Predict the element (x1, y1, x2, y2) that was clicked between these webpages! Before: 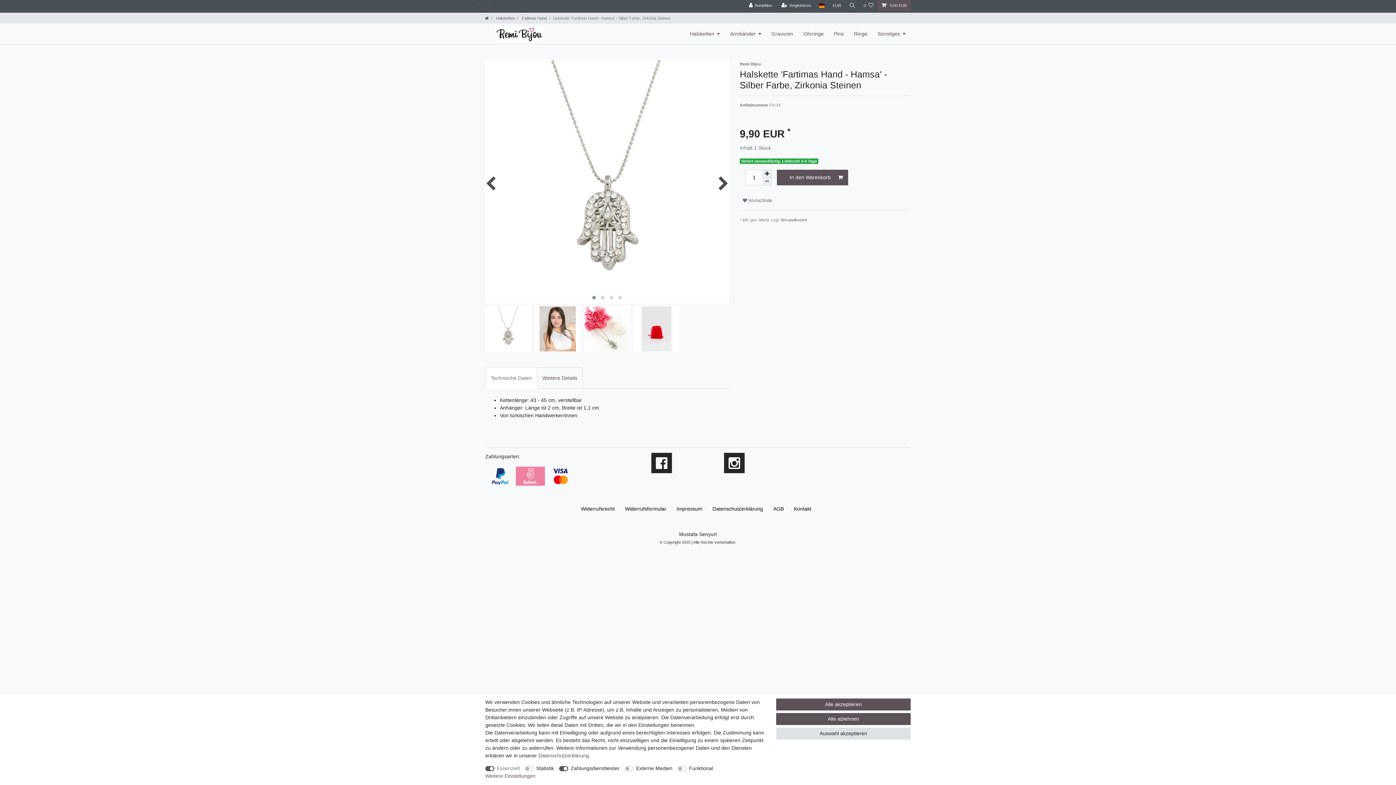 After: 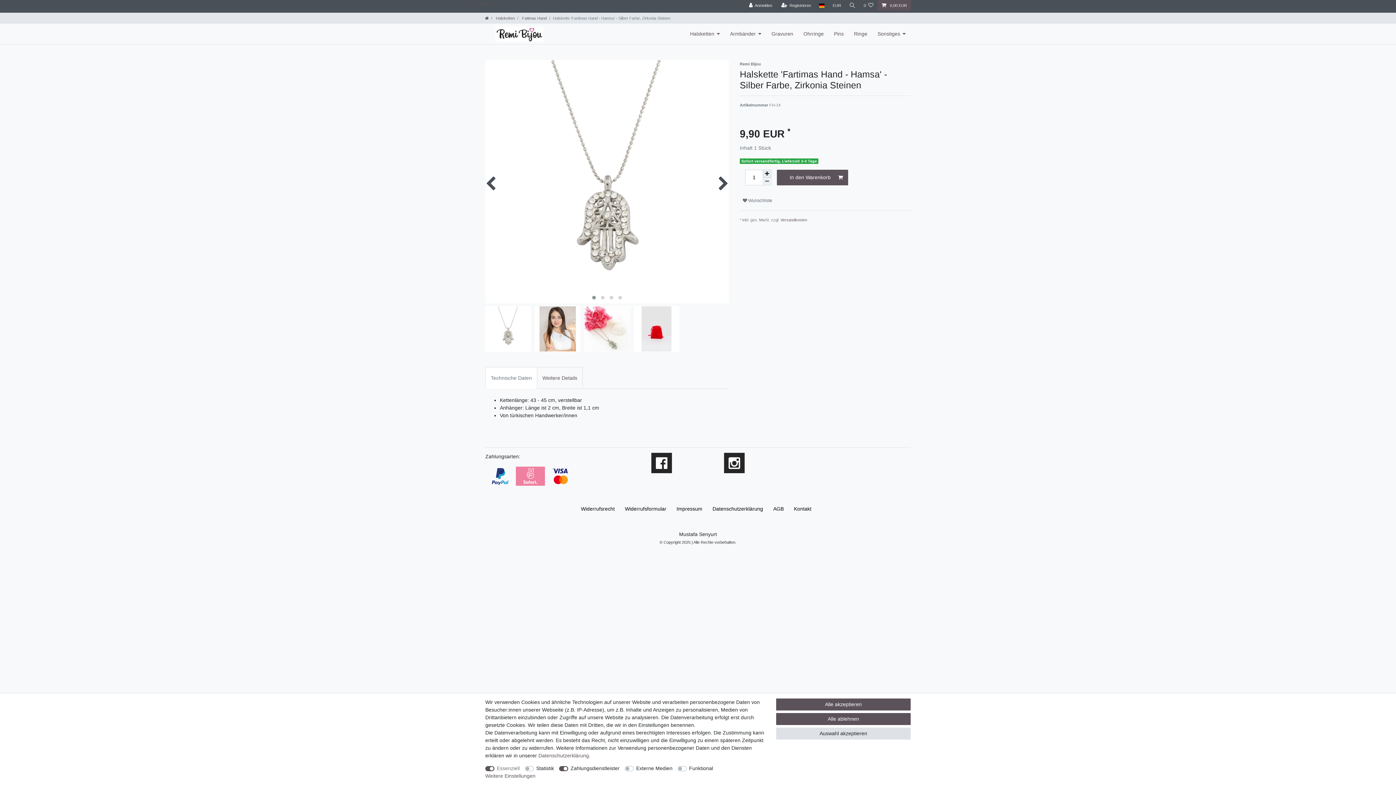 Action: bbox: (630, 453, 692, 473)